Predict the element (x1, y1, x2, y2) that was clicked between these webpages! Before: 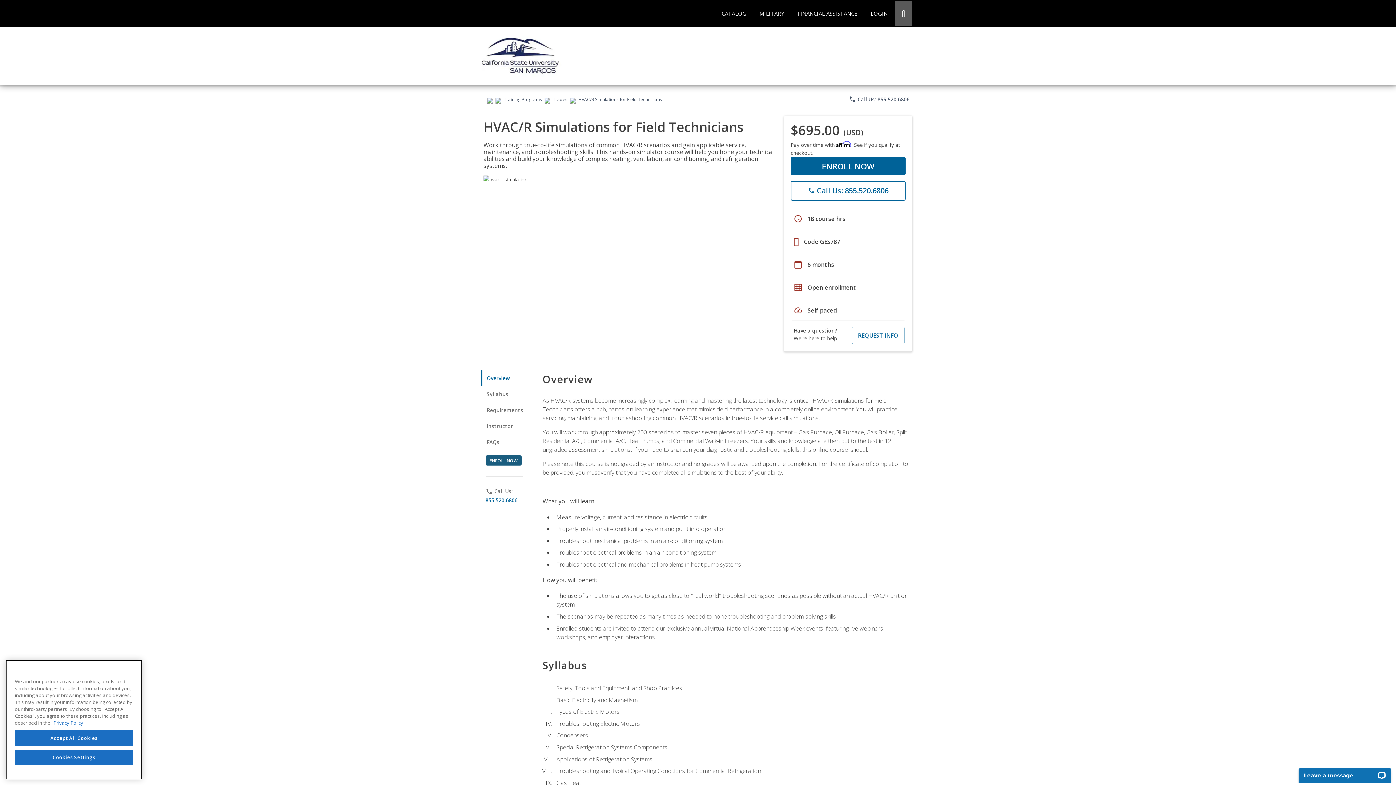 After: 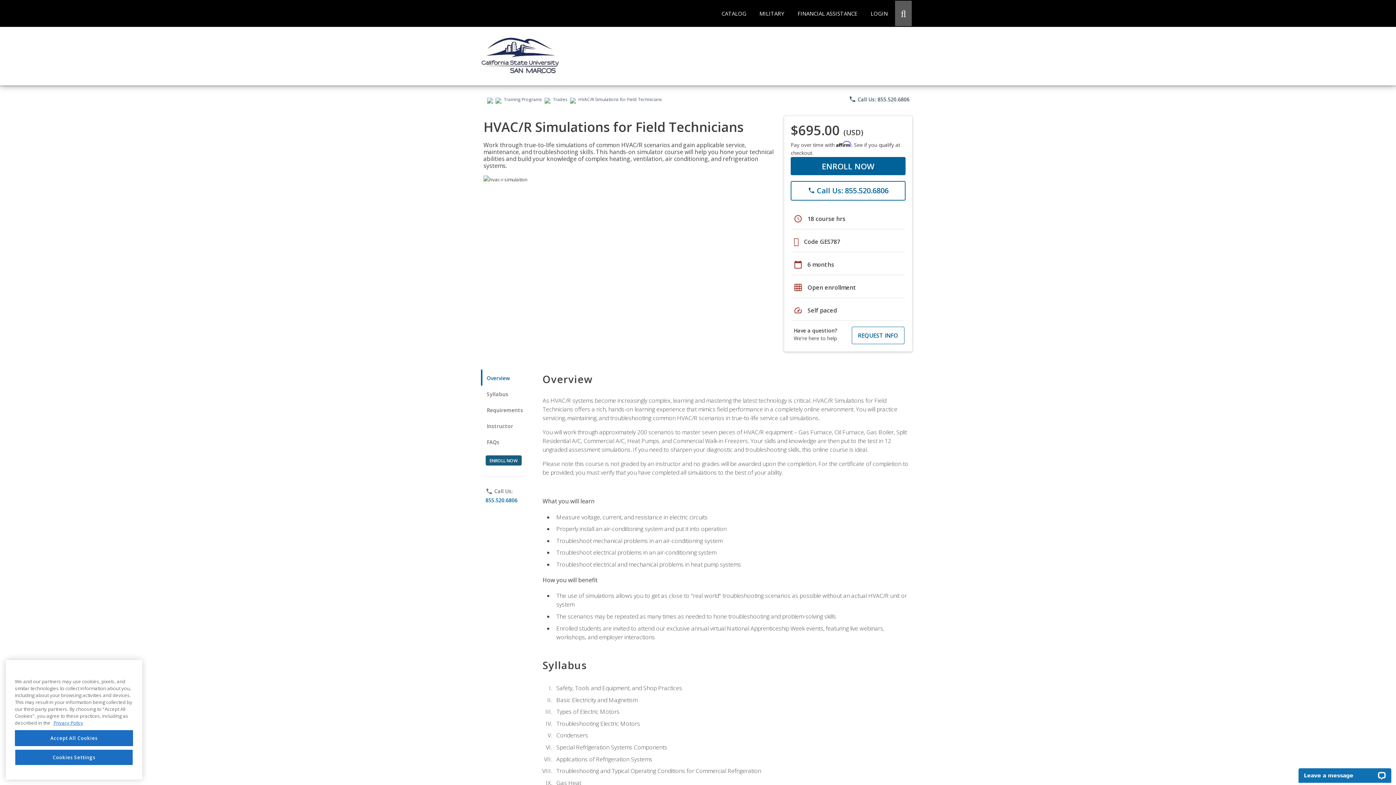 Action: label: phone
 Call Us: 855.520.6806 bbox: (790, 181, 905, 200)